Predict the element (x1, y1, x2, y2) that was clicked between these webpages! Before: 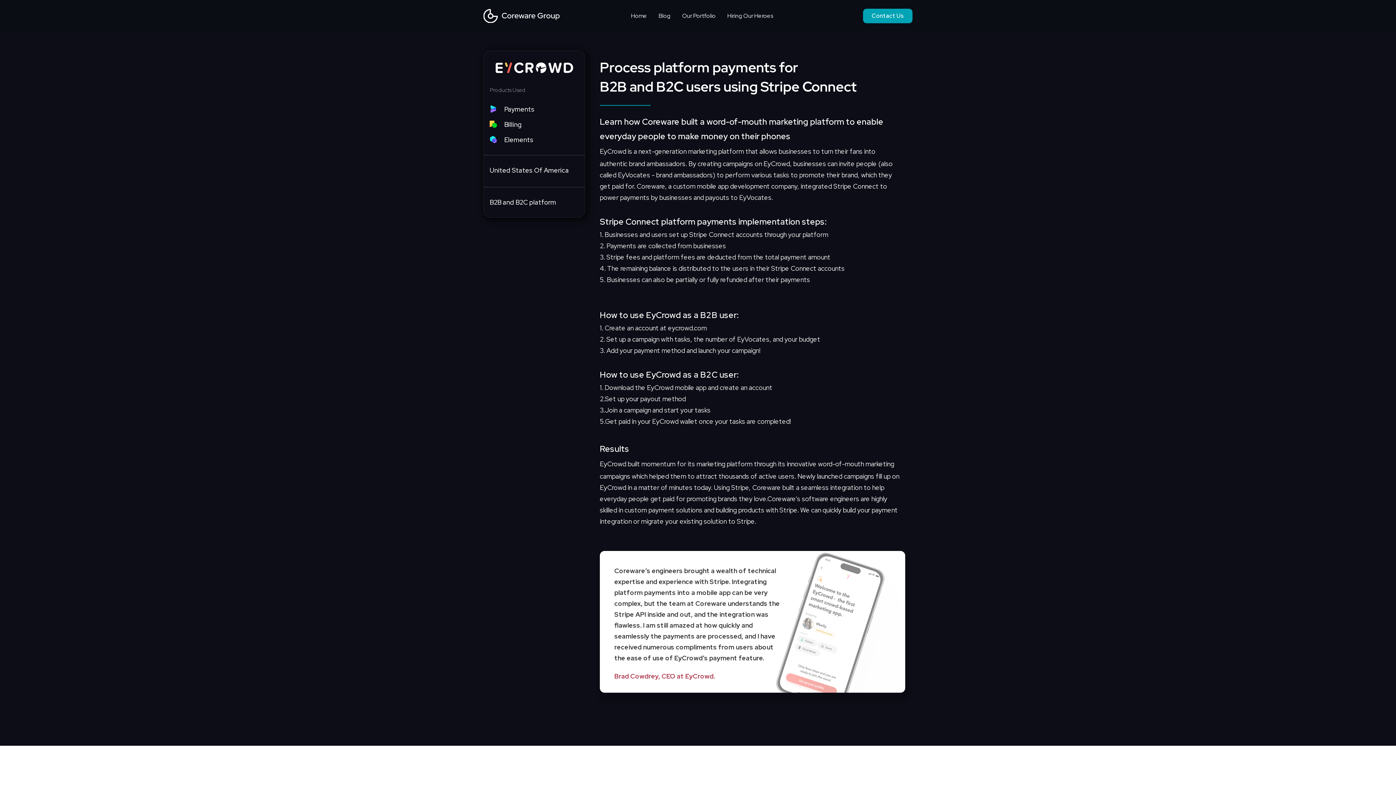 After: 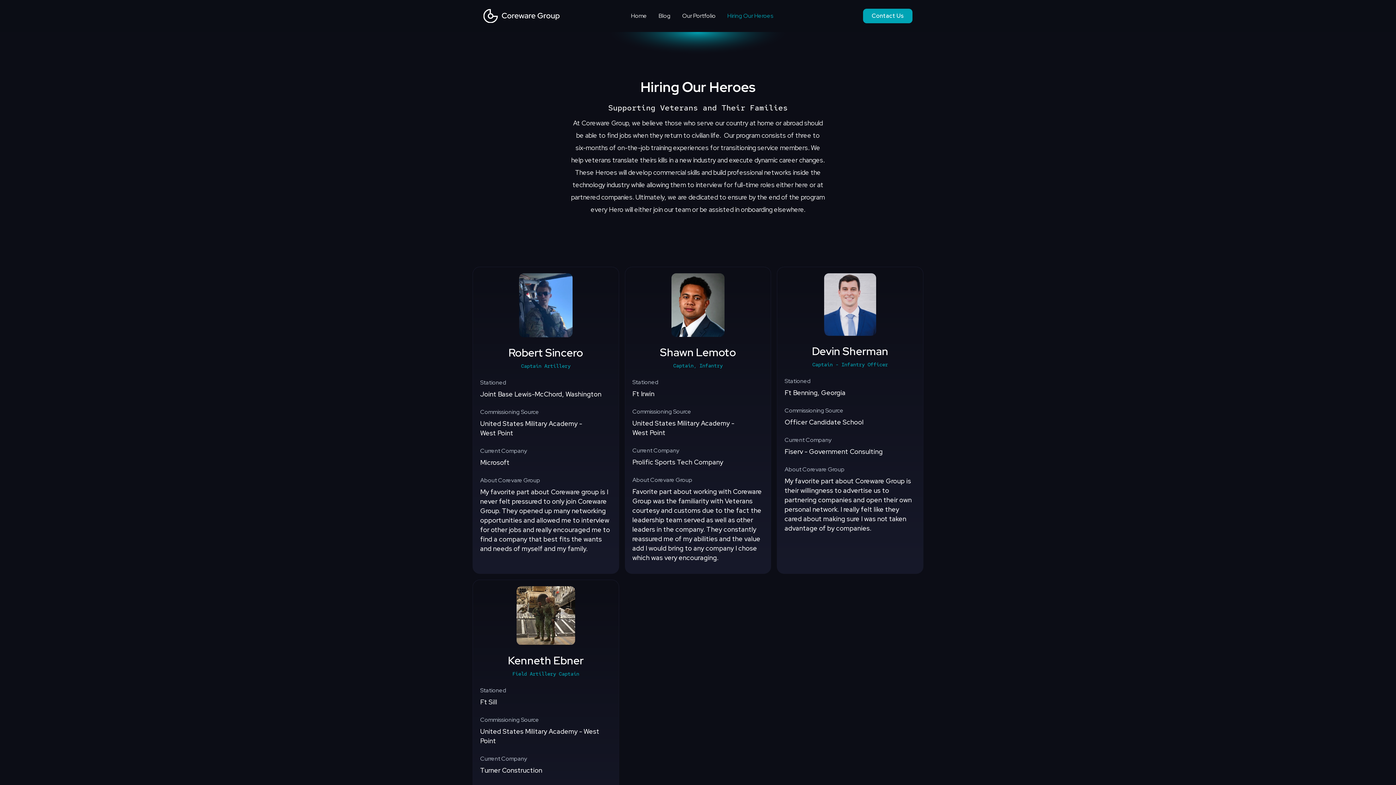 Action: label: Hiring Our Heroes bbox: (721, 9, 779, 22)